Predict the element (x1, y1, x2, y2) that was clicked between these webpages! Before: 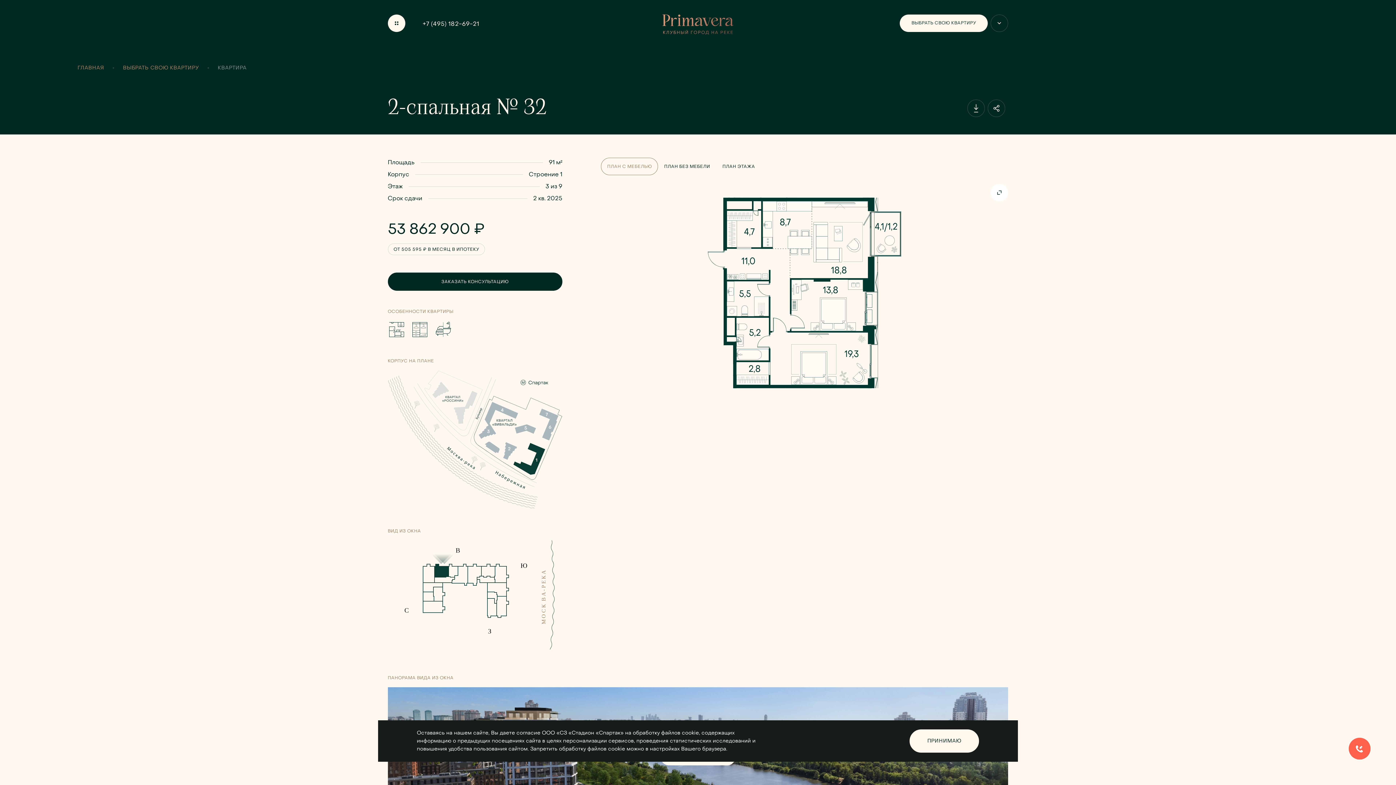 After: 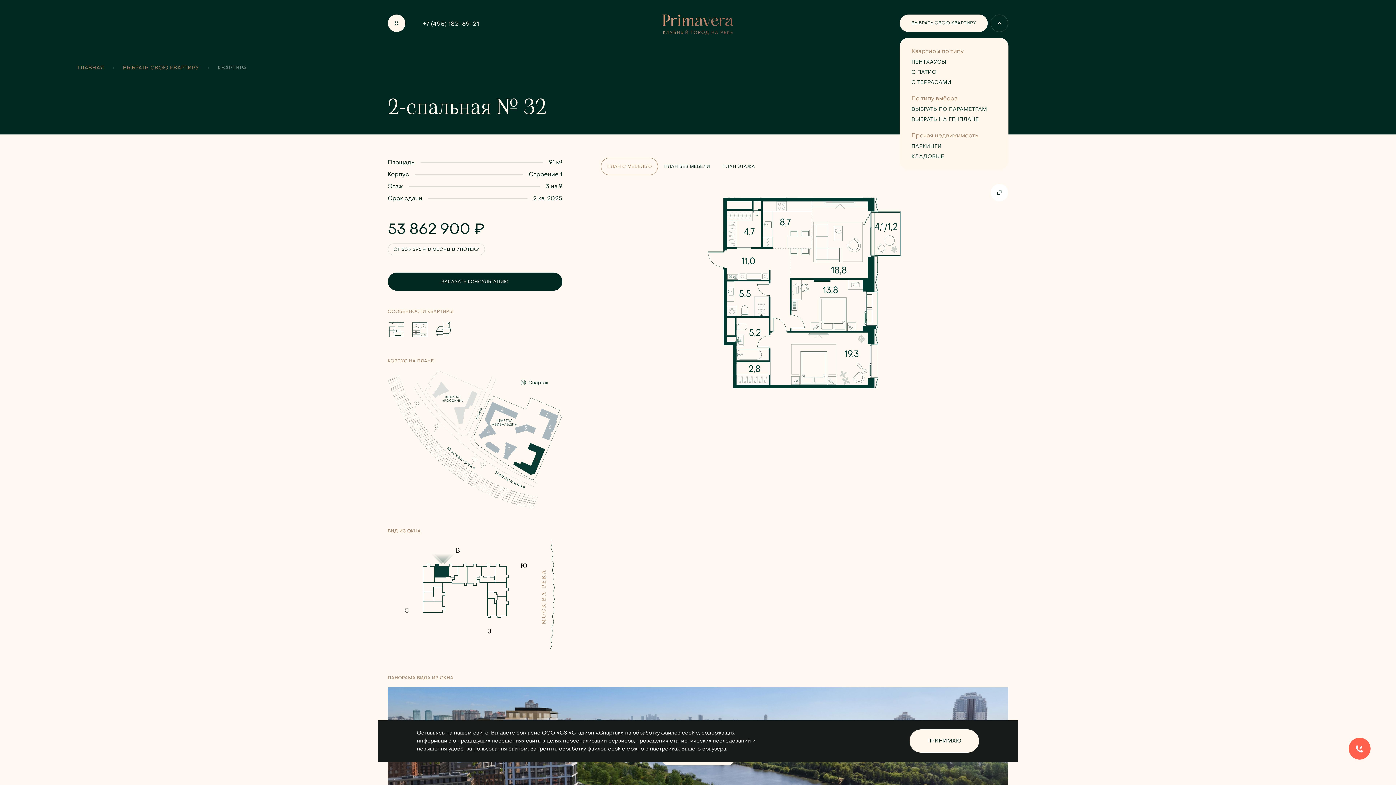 Action: bbox: (991, 14, 1008, 32) label: Больше вариантов